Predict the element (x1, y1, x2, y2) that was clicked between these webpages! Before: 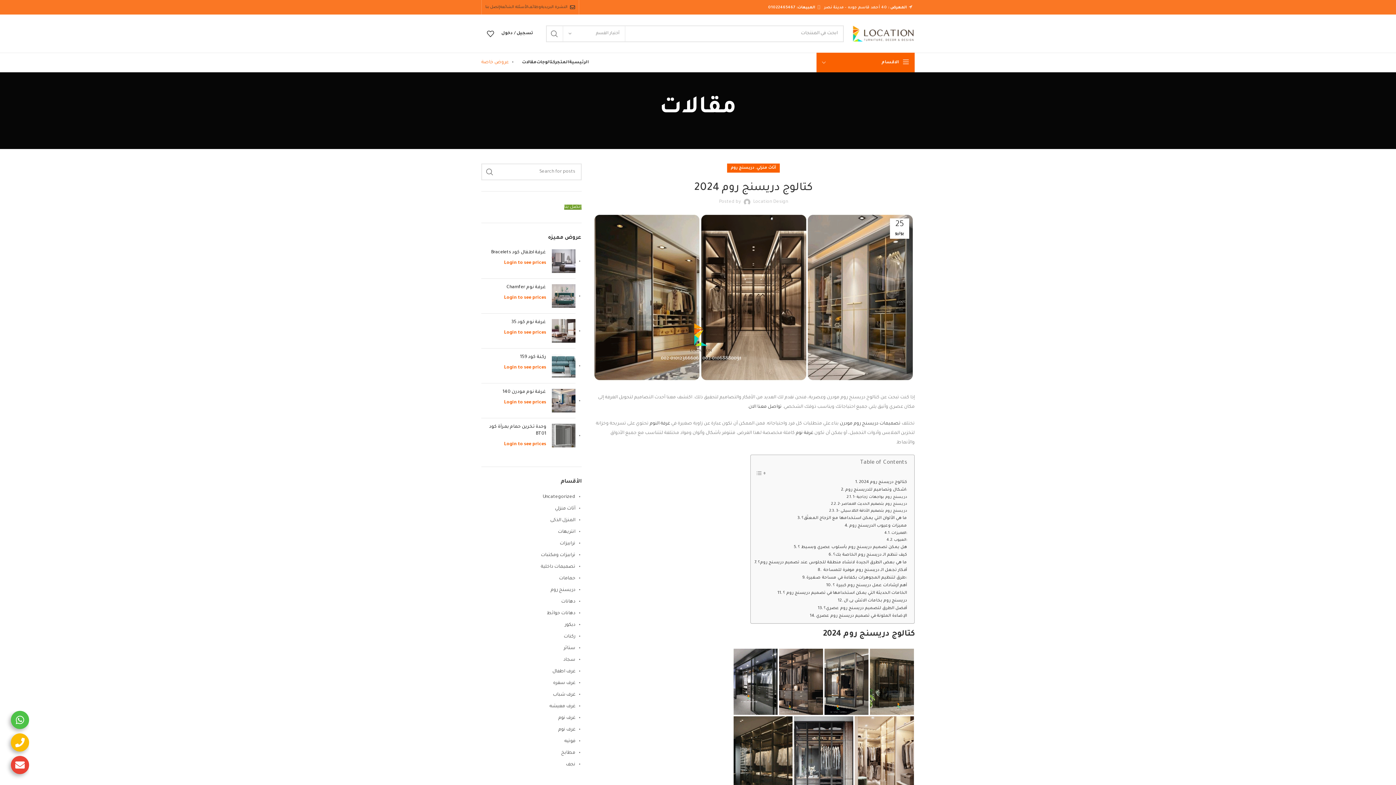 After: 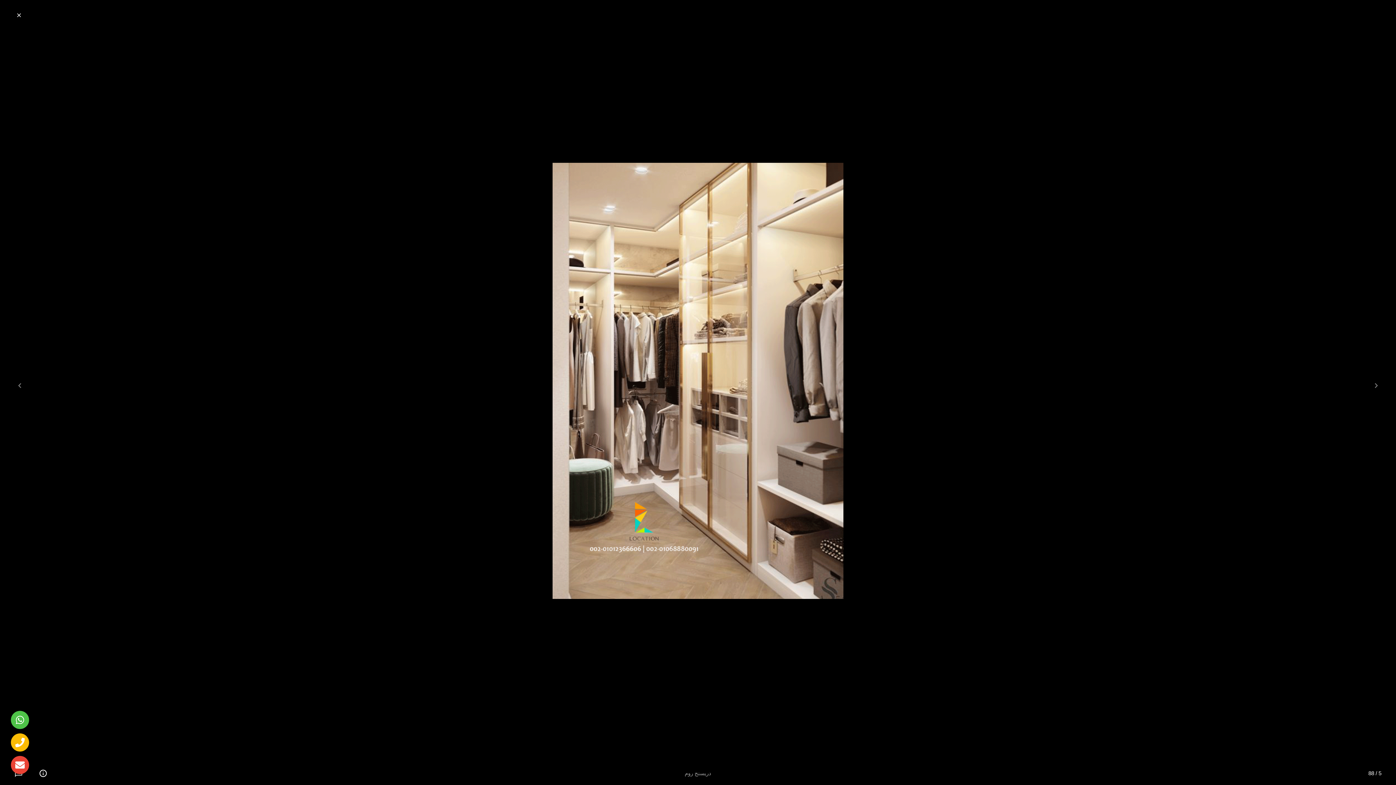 Action: bbox: (854, 759, 914, 764)